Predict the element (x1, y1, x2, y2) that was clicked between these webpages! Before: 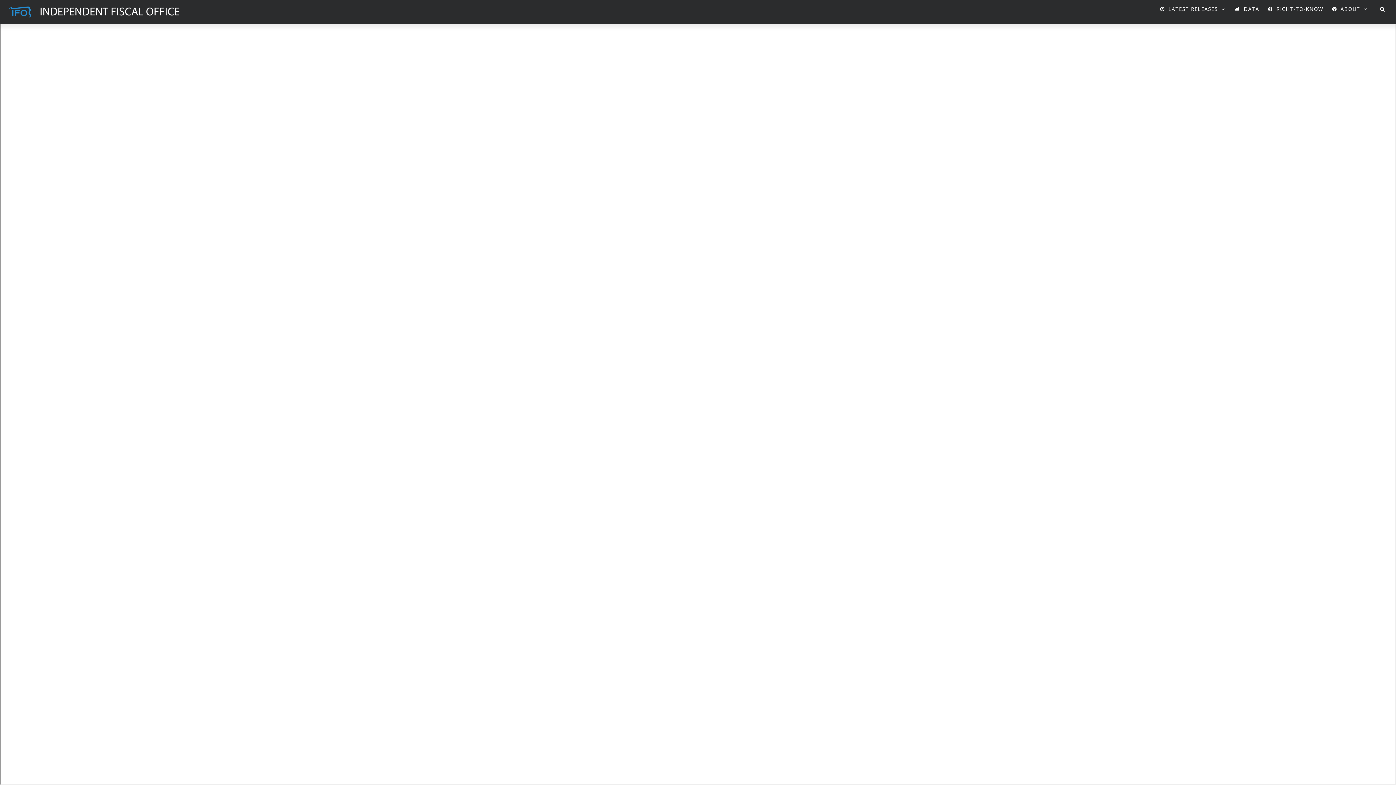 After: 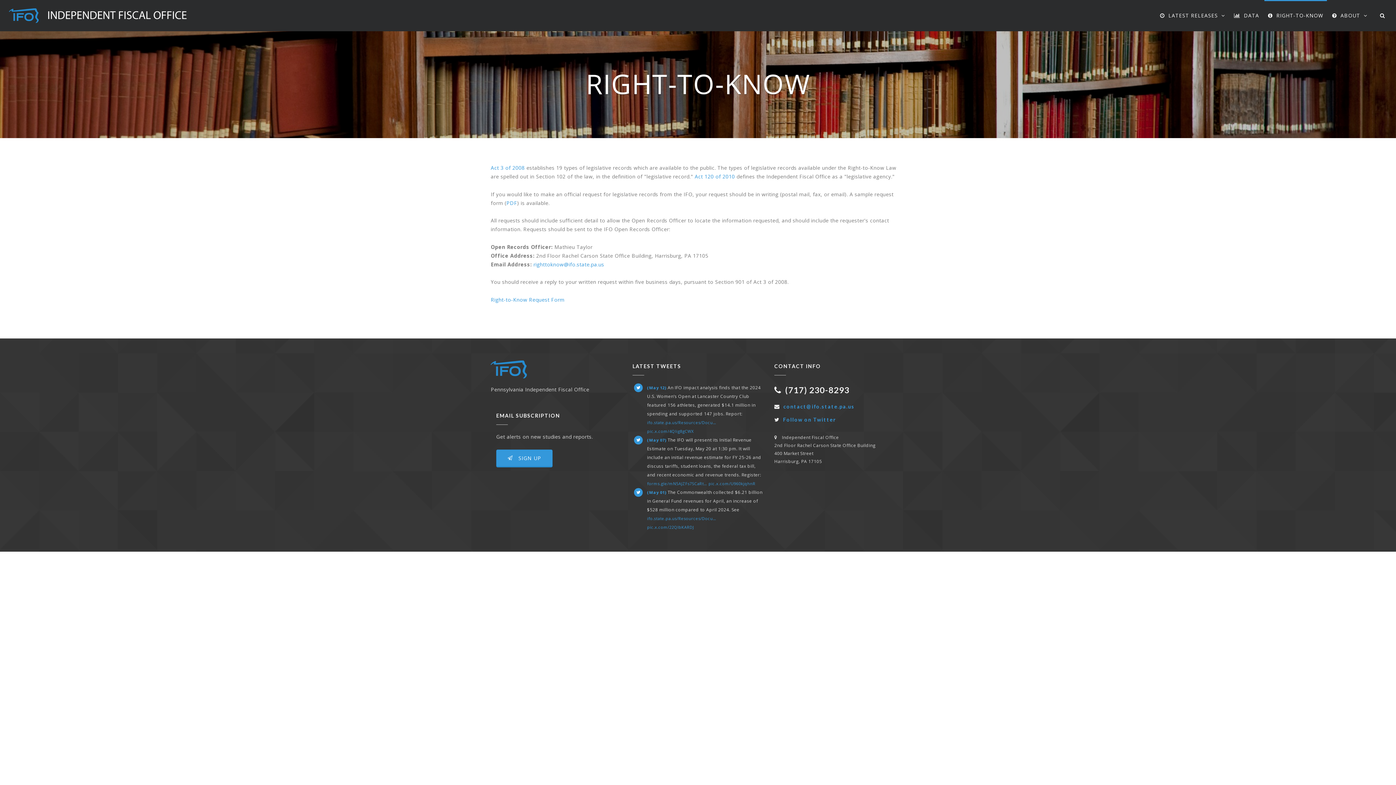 Action: label:  RIGHT-TO-KNOW bbox: (1264, 0, 1327, 18)